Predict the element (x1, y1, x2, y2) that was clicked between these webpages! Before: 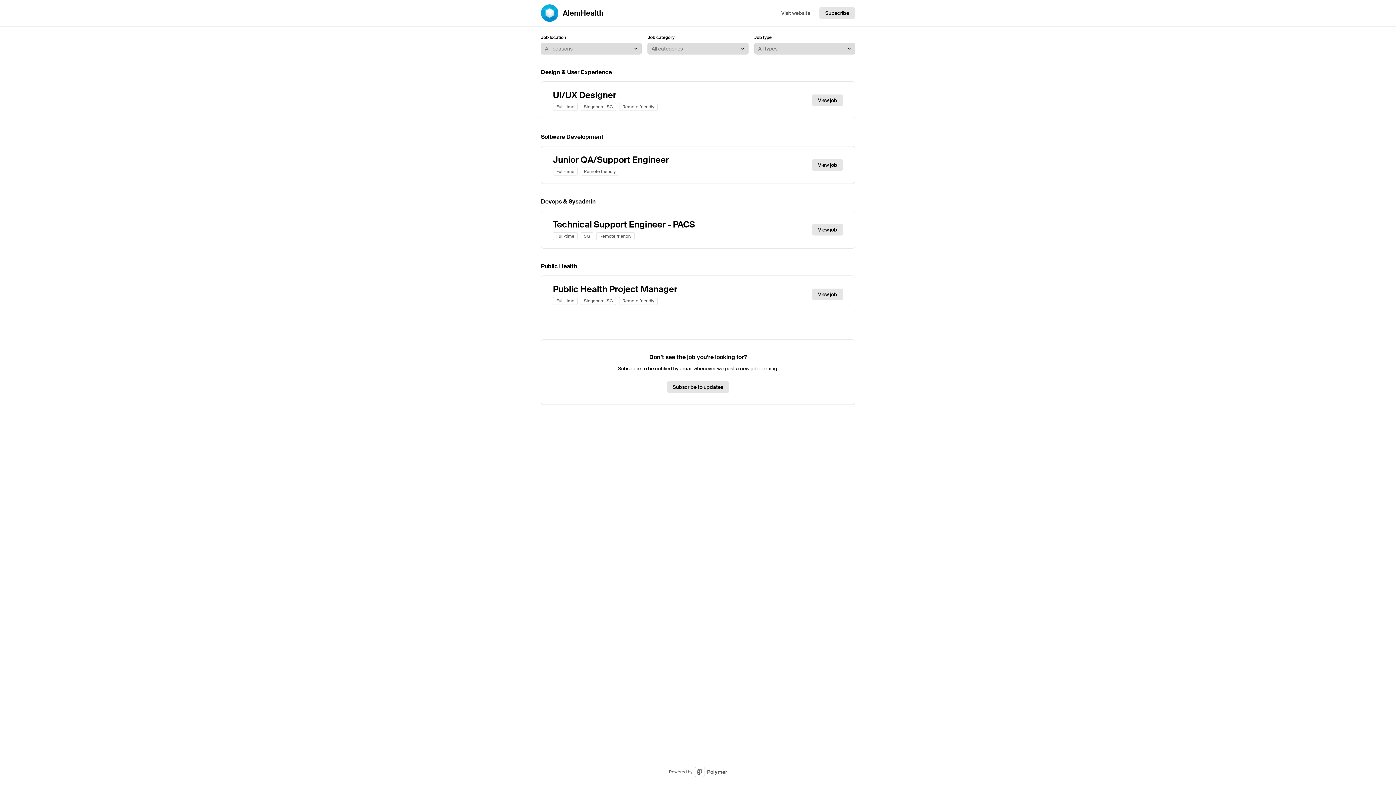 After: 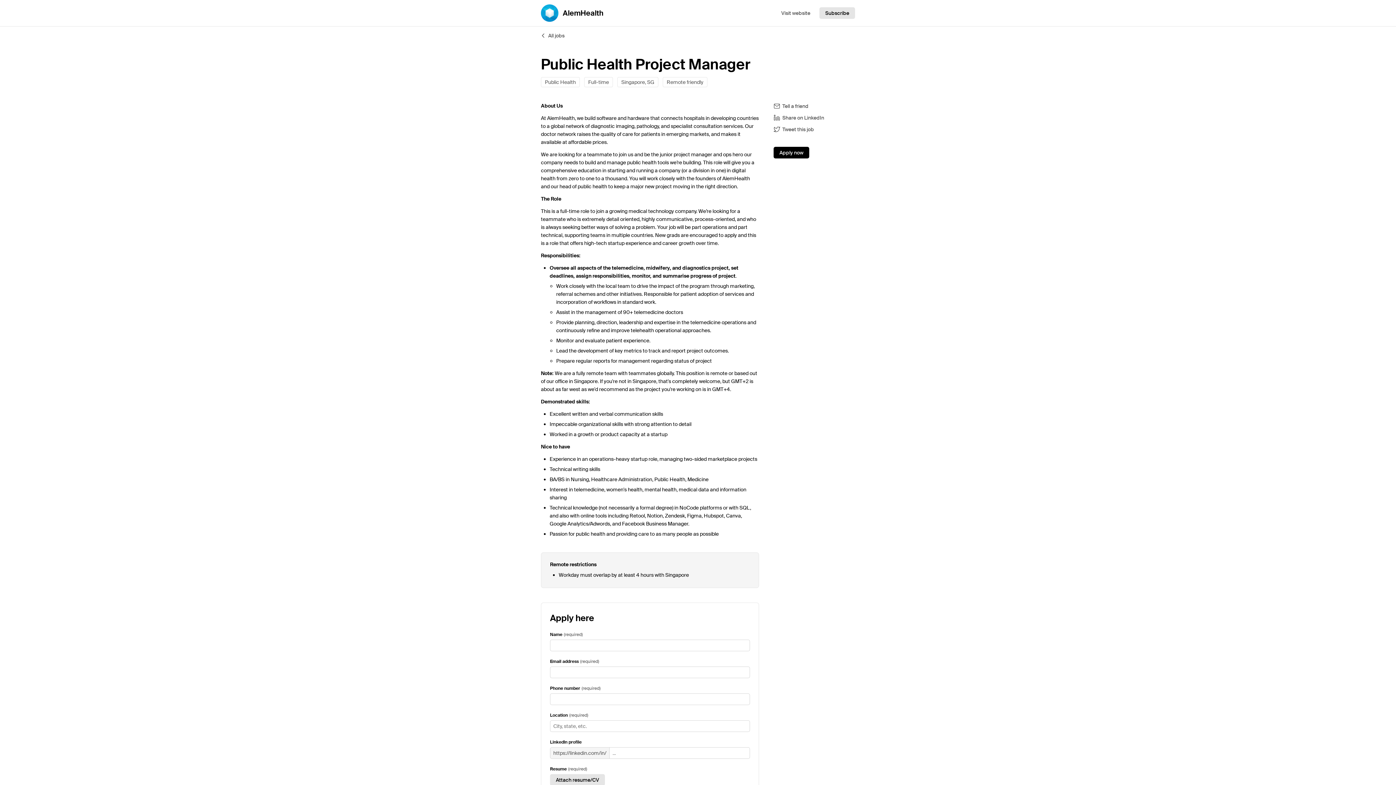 Action: label: Public Health Project Manager
Full-time
Singapore, SG
Remote friendly
View job bbox: (541, 276, 854, 313)